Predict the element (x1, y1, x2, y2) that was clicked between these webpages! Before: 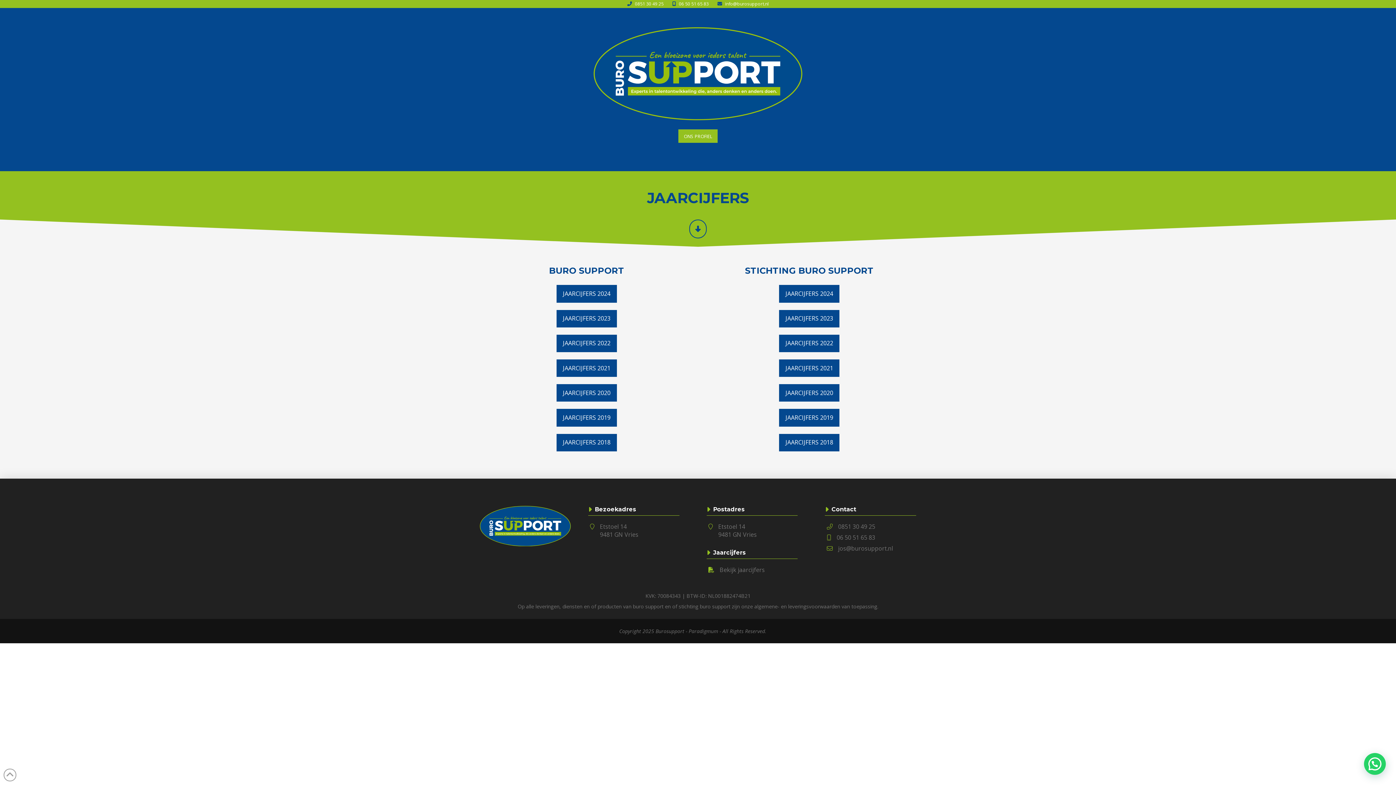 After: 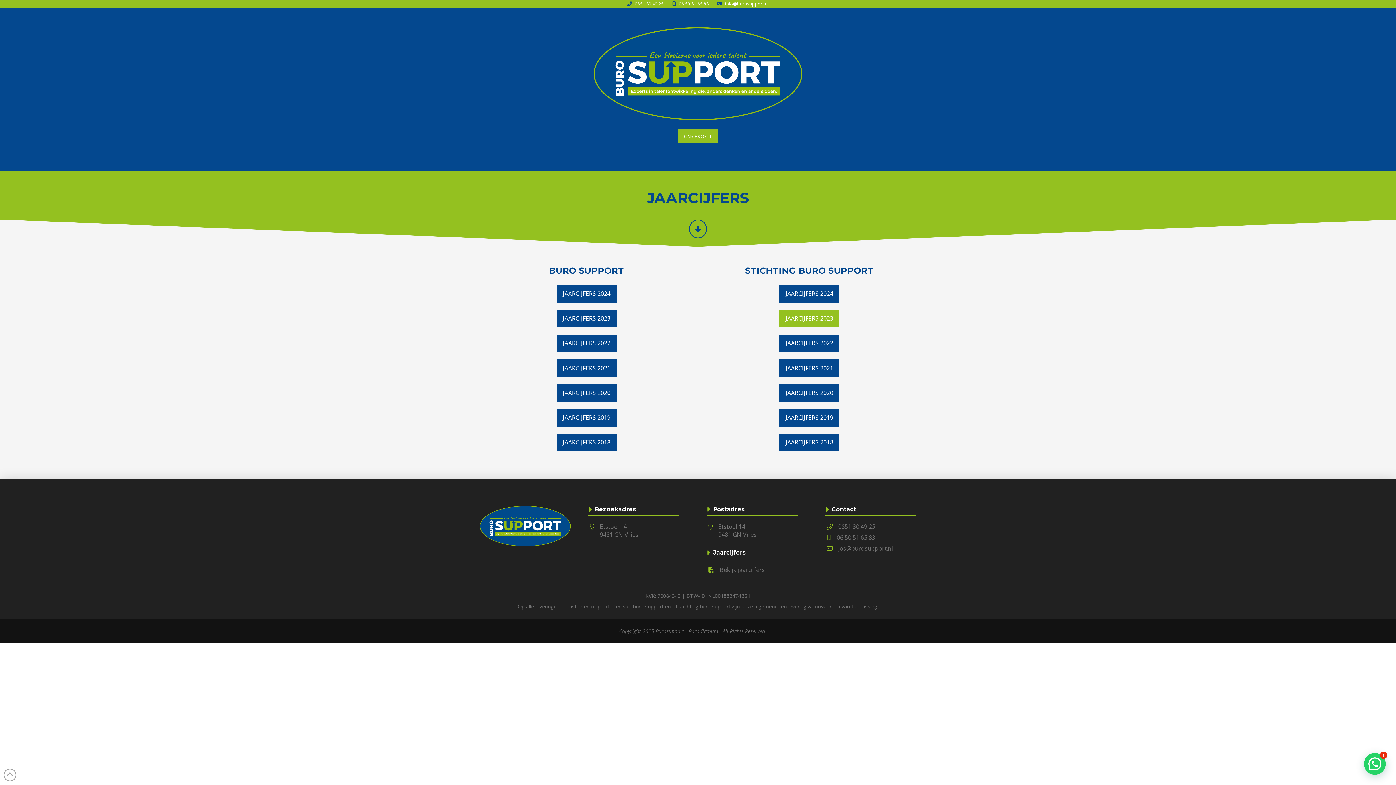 Action: label: JAARCIJFERS 2023 bbox: (779, 310, 839, 327)